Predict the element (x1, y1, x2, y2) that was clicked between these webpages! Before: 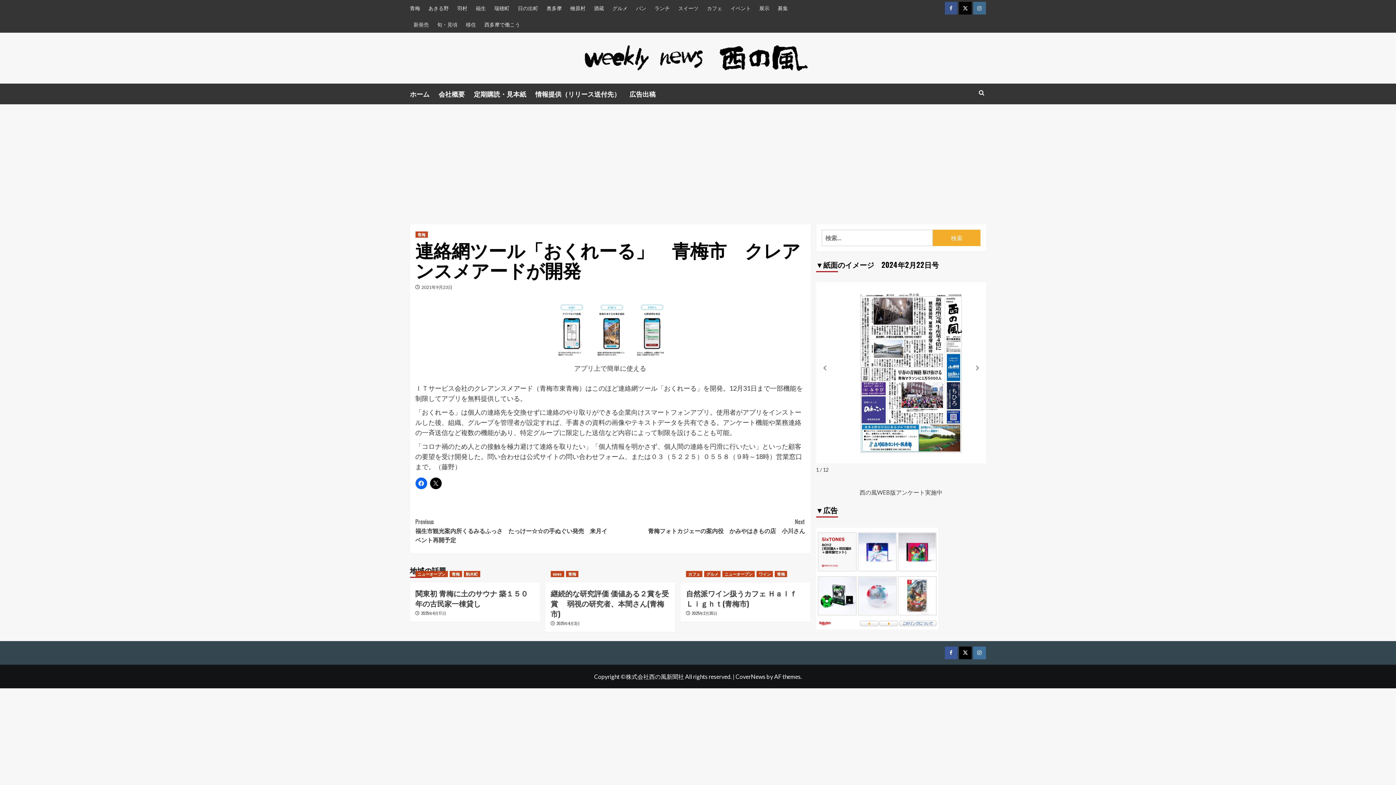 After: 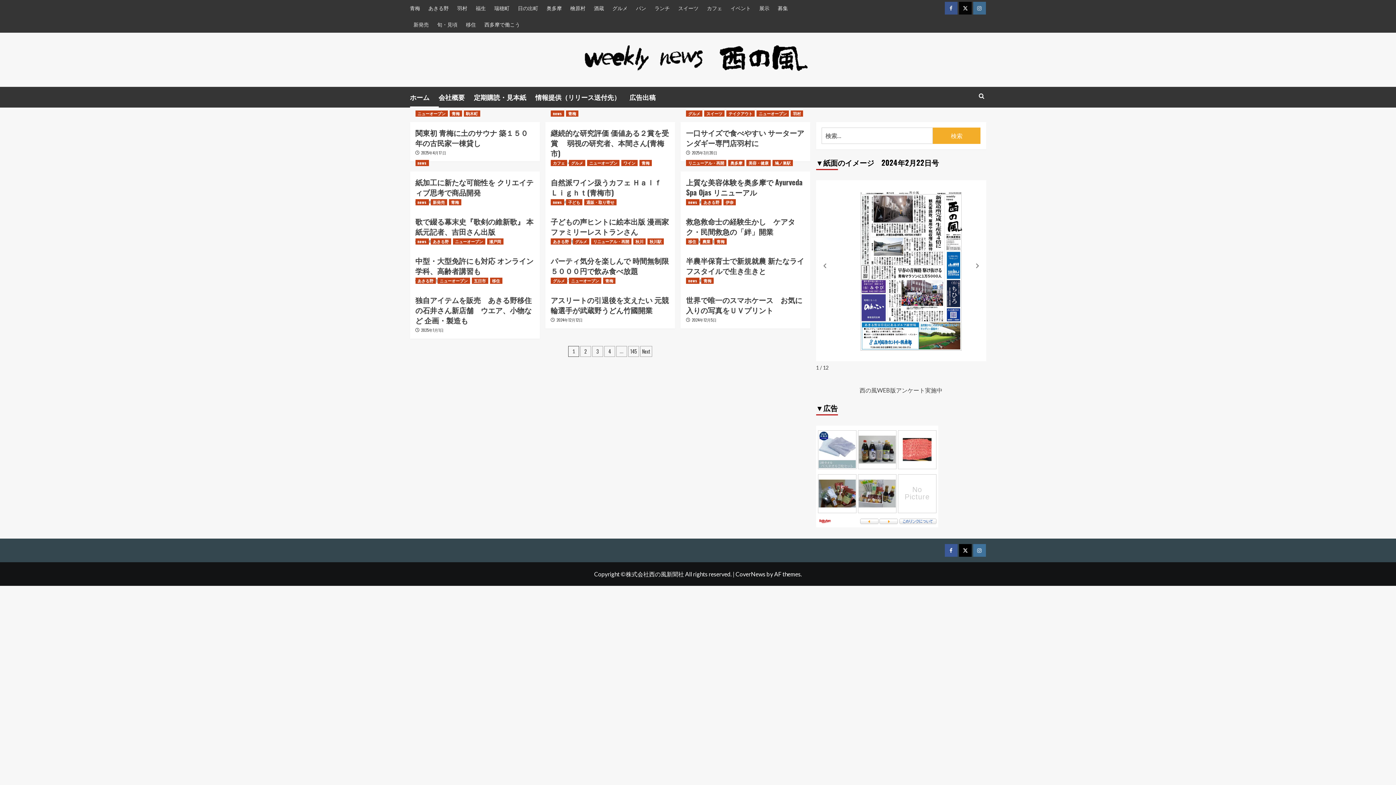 Action: bbox: (514, 43, 878, 72)